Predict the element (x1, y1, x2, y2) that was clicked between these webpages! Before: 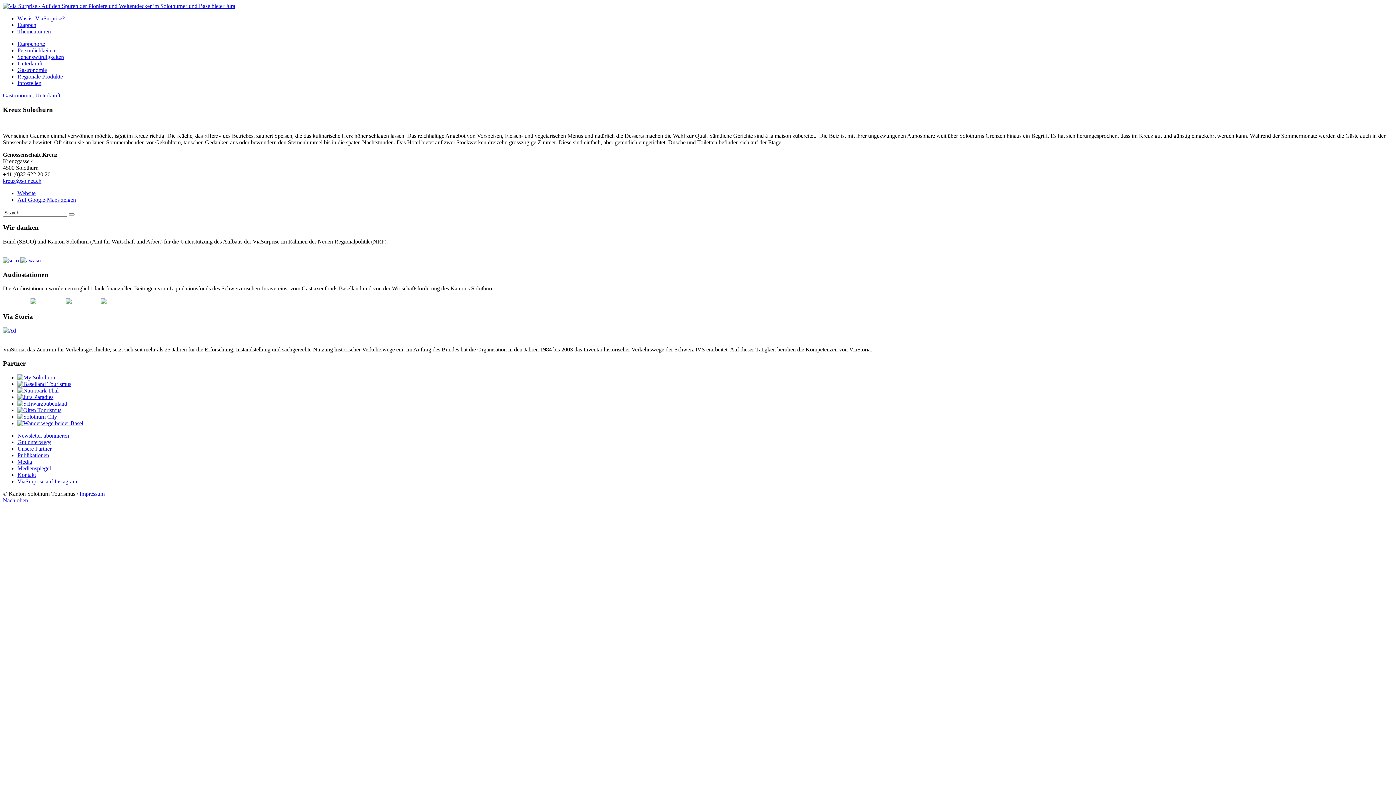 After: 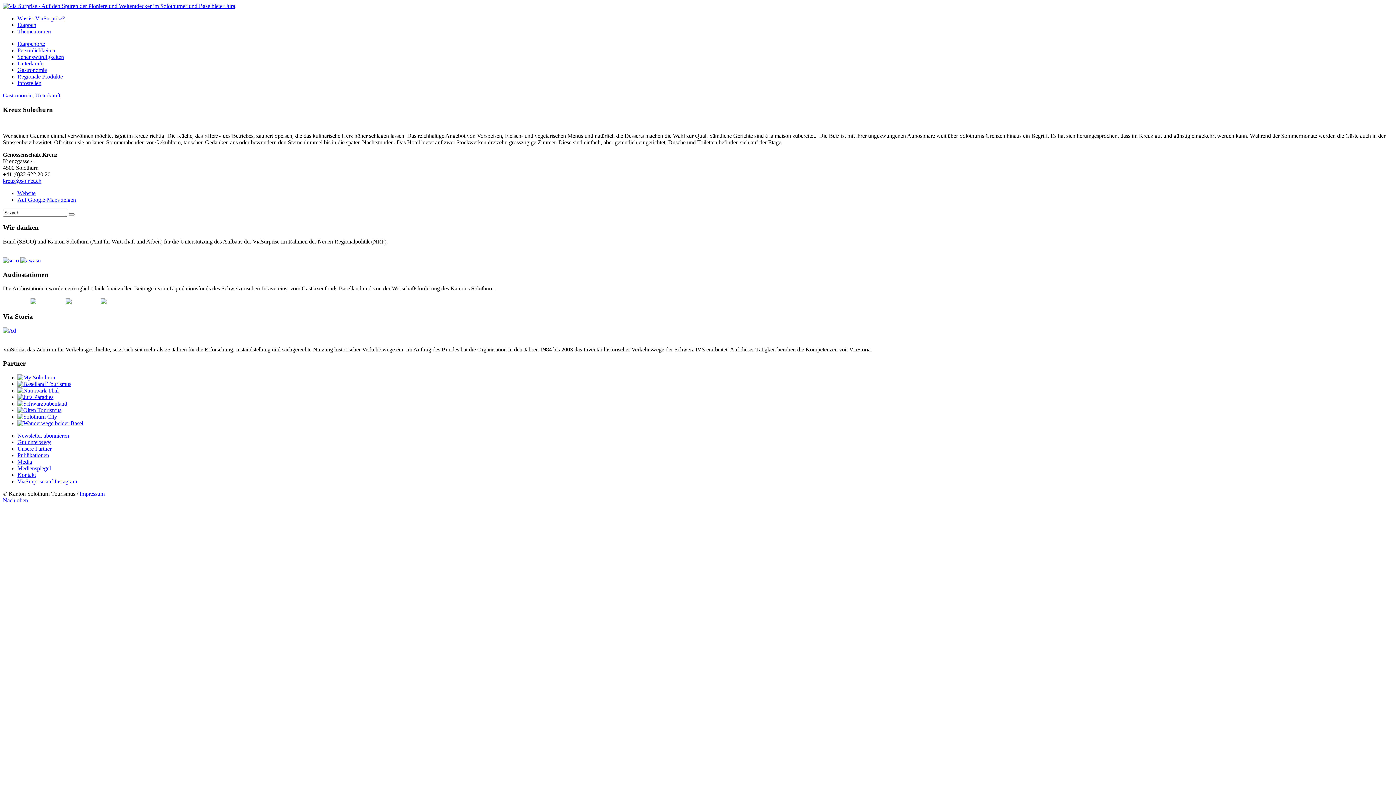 Action: bbox: (2, 327, 16, 333)